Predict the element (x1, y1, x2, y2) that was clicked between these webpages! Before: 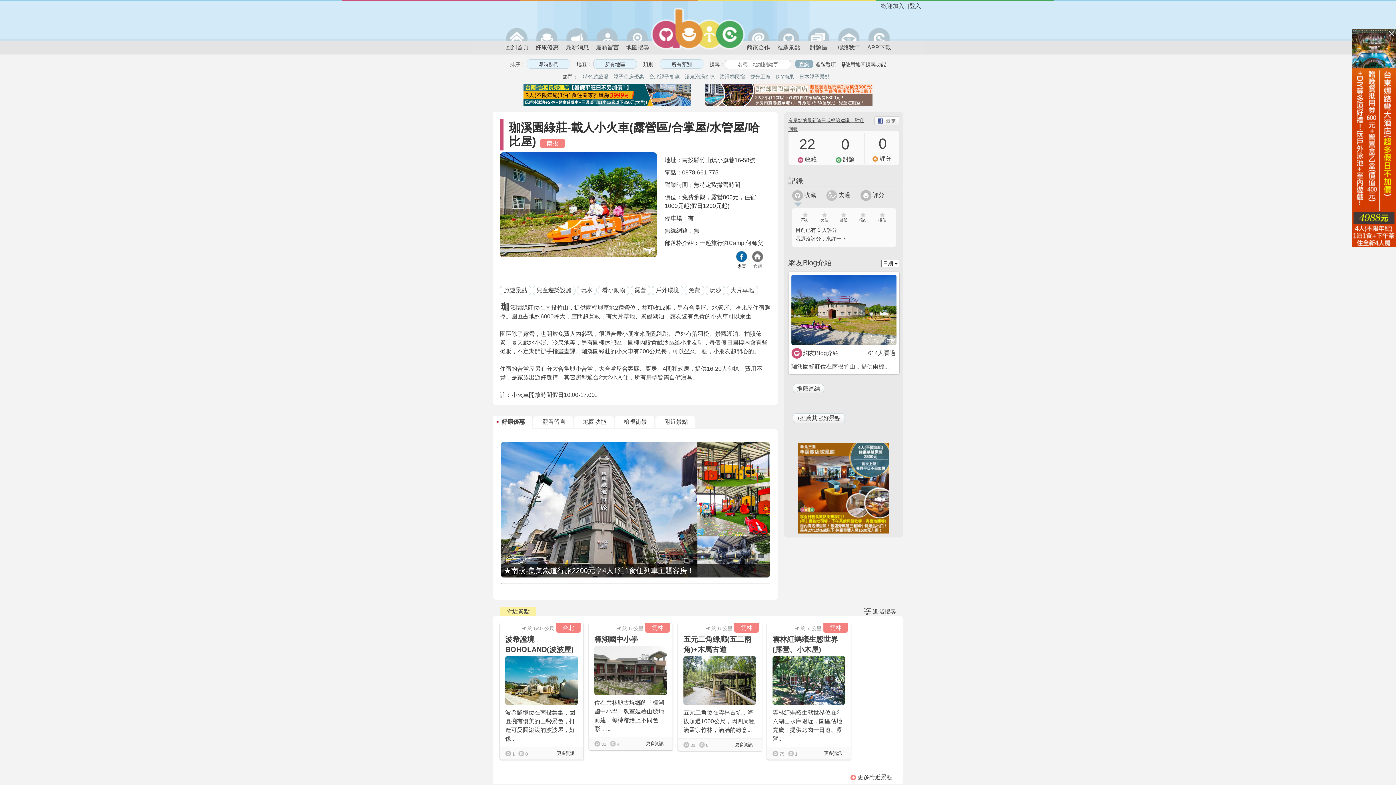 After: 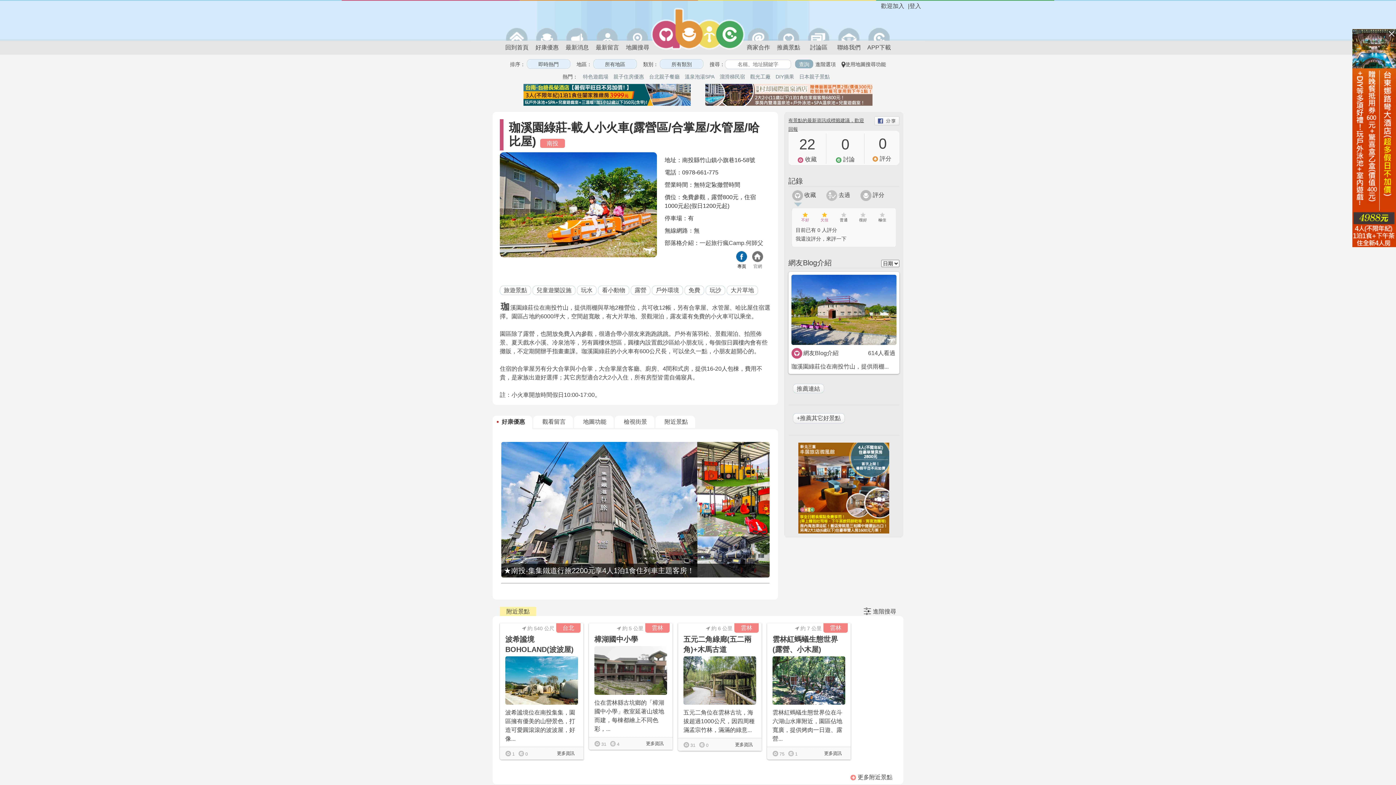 Action: label: 欠佳 bbox: (815, 211, 834, 222)